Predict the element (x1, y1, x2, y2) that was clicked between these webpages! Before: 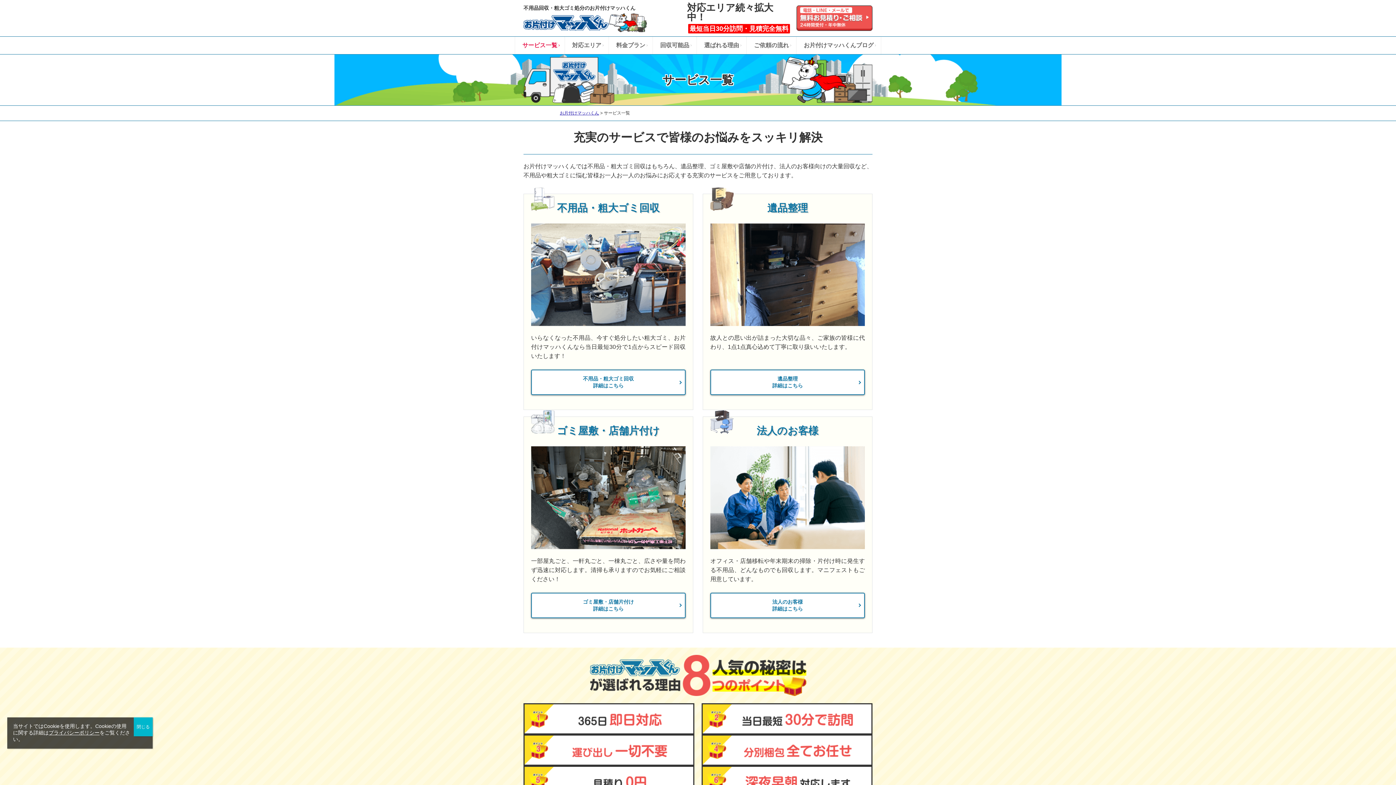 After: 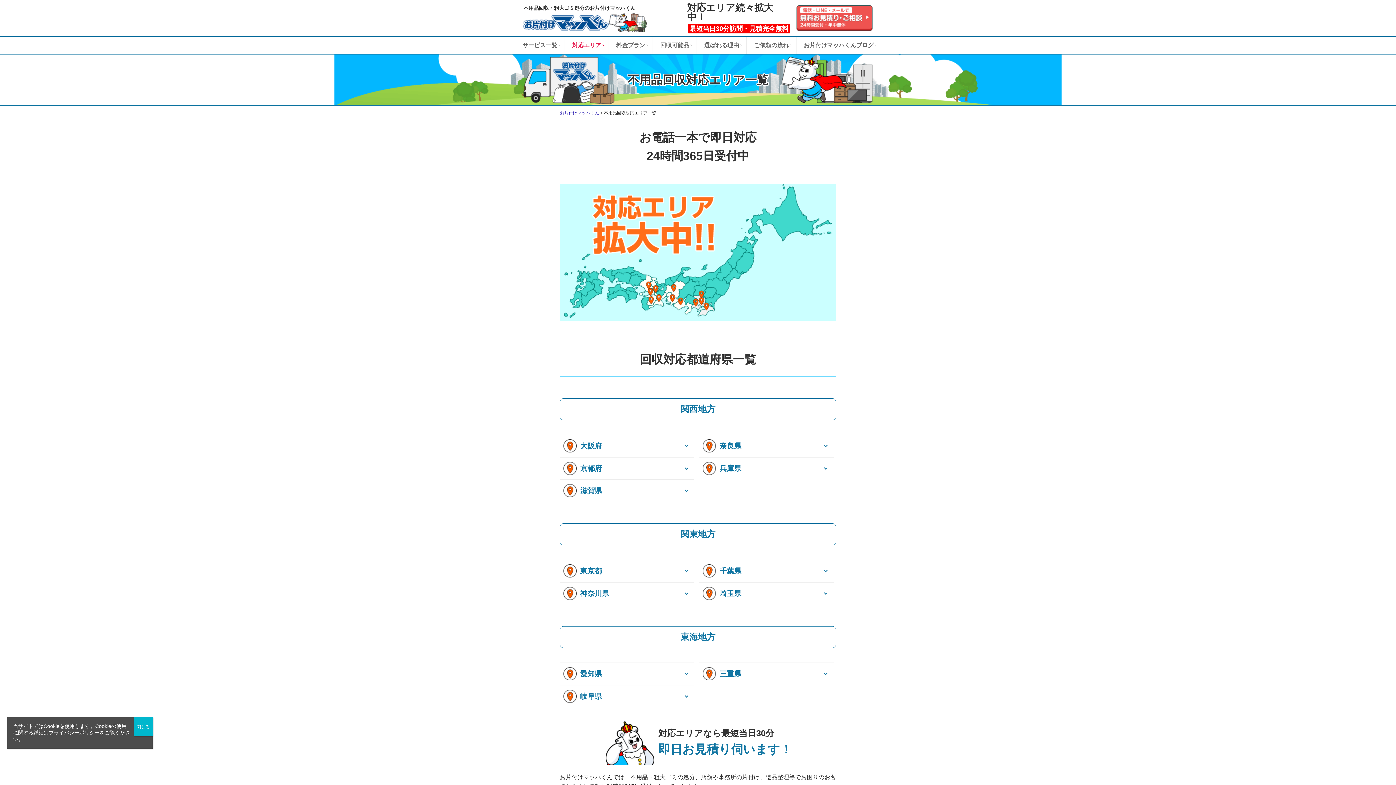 Action: label: 対応エリア bbox: (565, 36, 608, 54)